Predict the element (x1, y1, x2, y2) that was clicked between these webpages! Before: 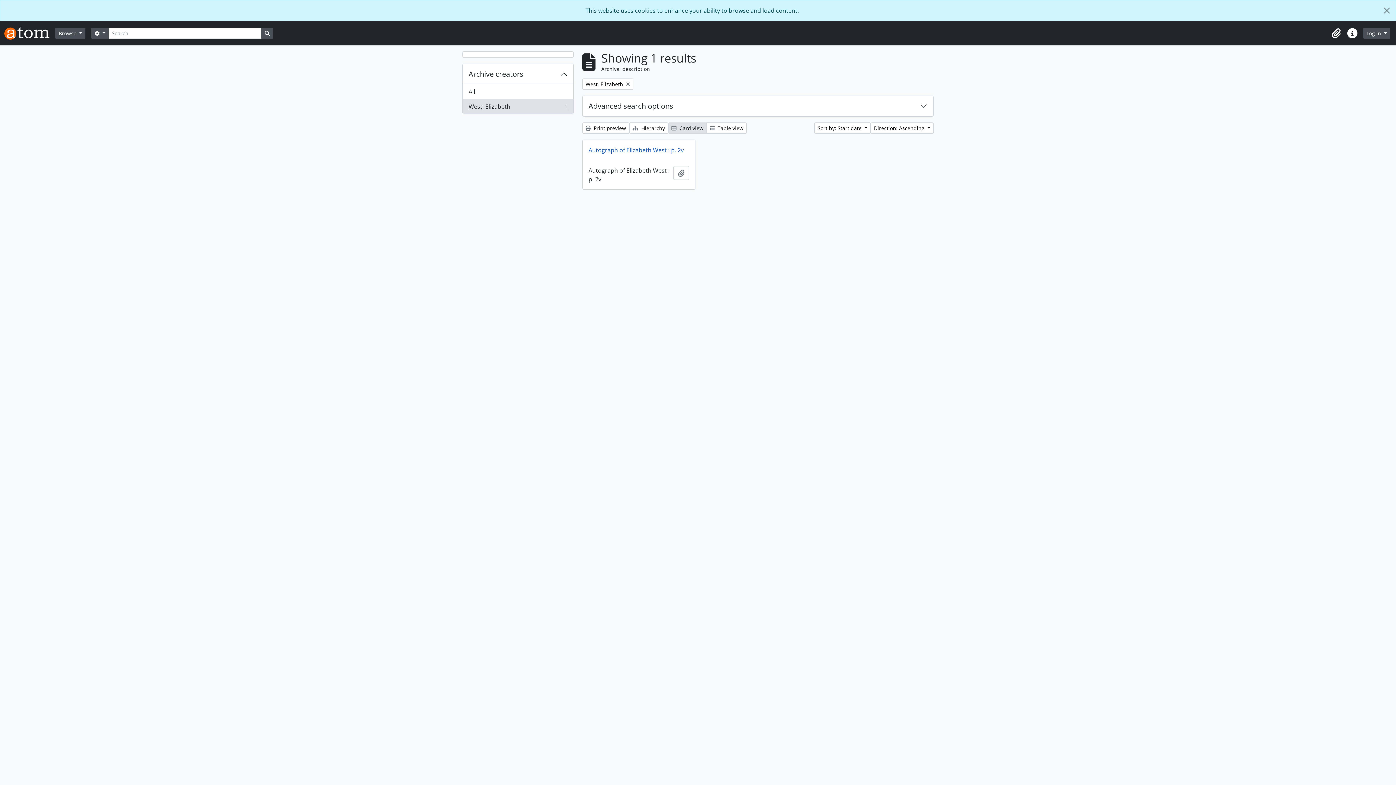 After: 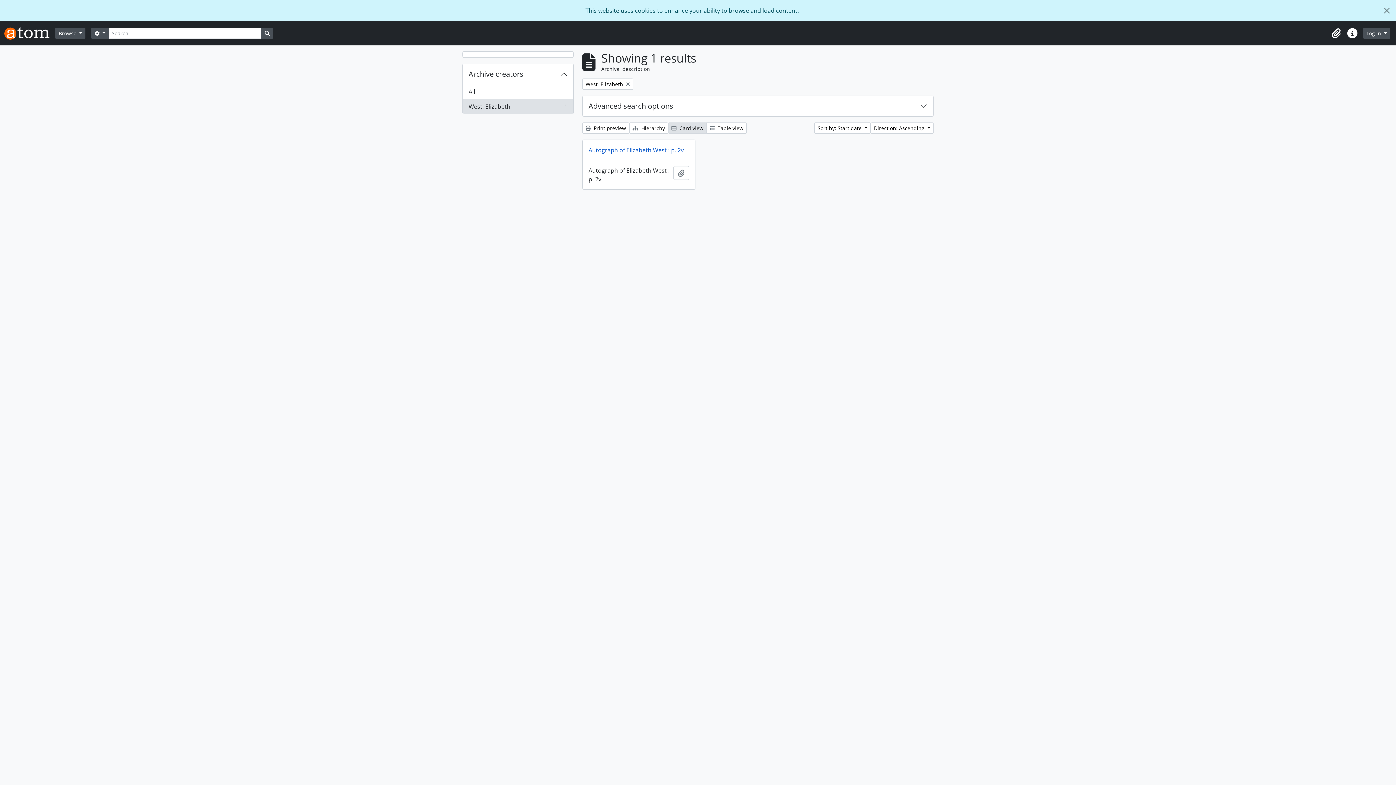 Action: bbox: (462, 98, 573, 113) label: West, Elizabeth
, 1 results
1